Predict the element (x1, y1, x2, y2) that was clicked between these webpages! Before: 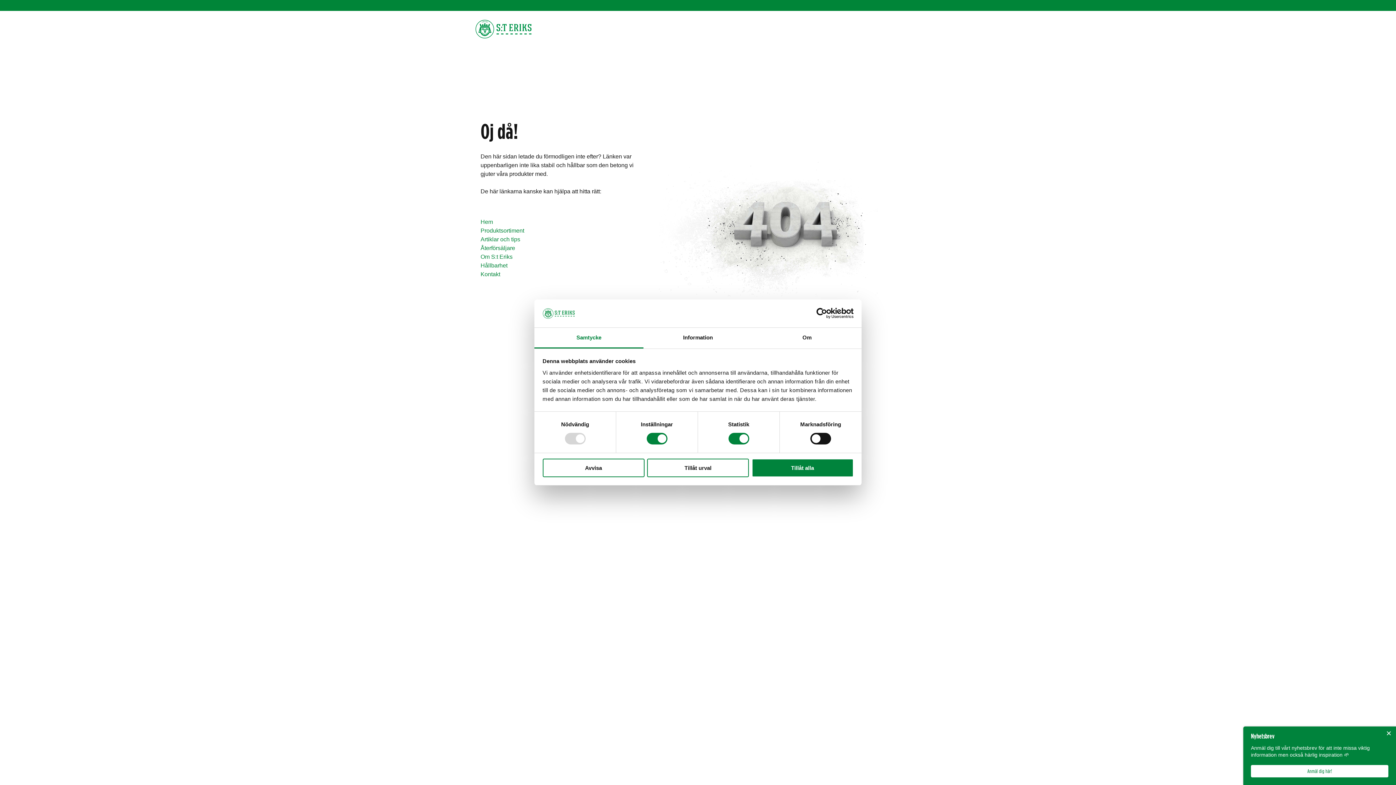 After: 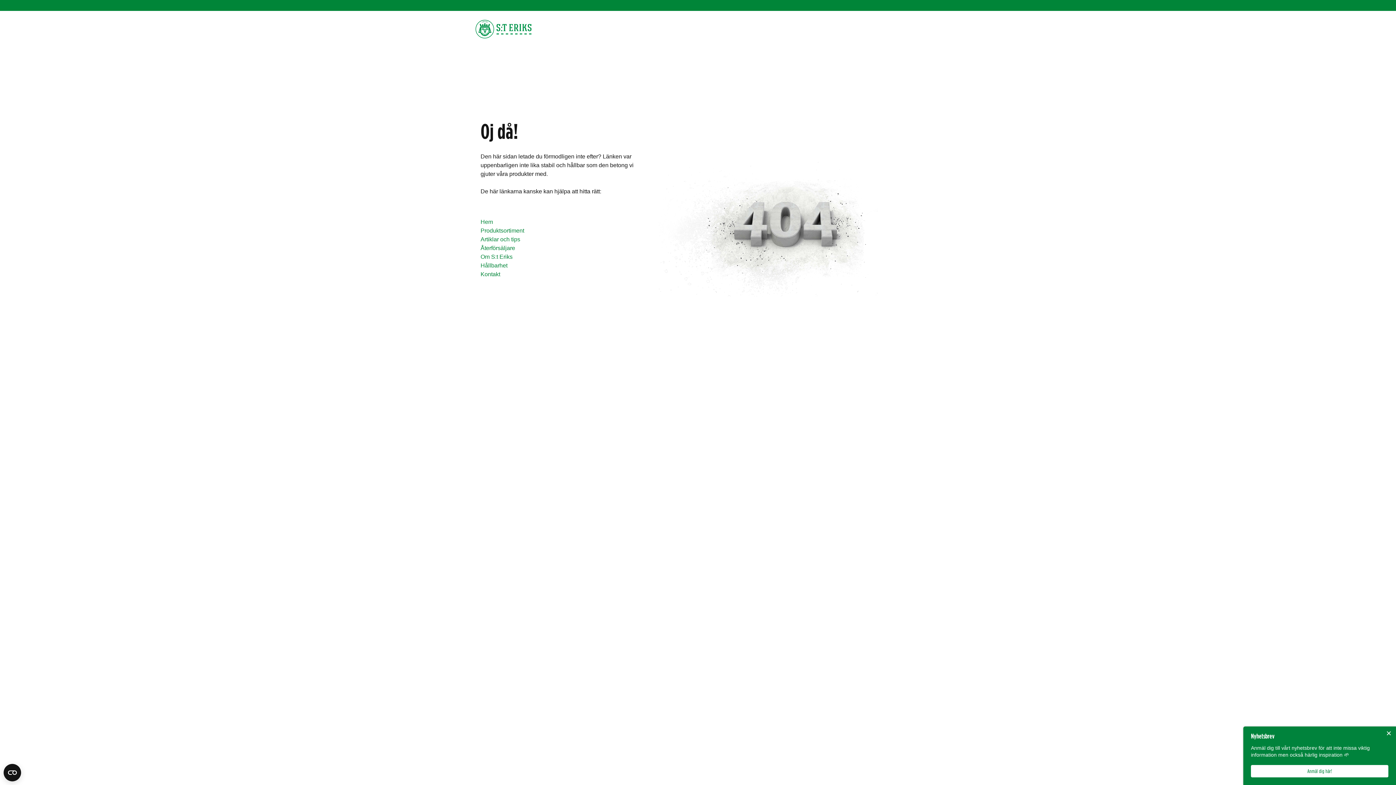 Action: label: Avvisa bbox: (542, 458, 644, 477)